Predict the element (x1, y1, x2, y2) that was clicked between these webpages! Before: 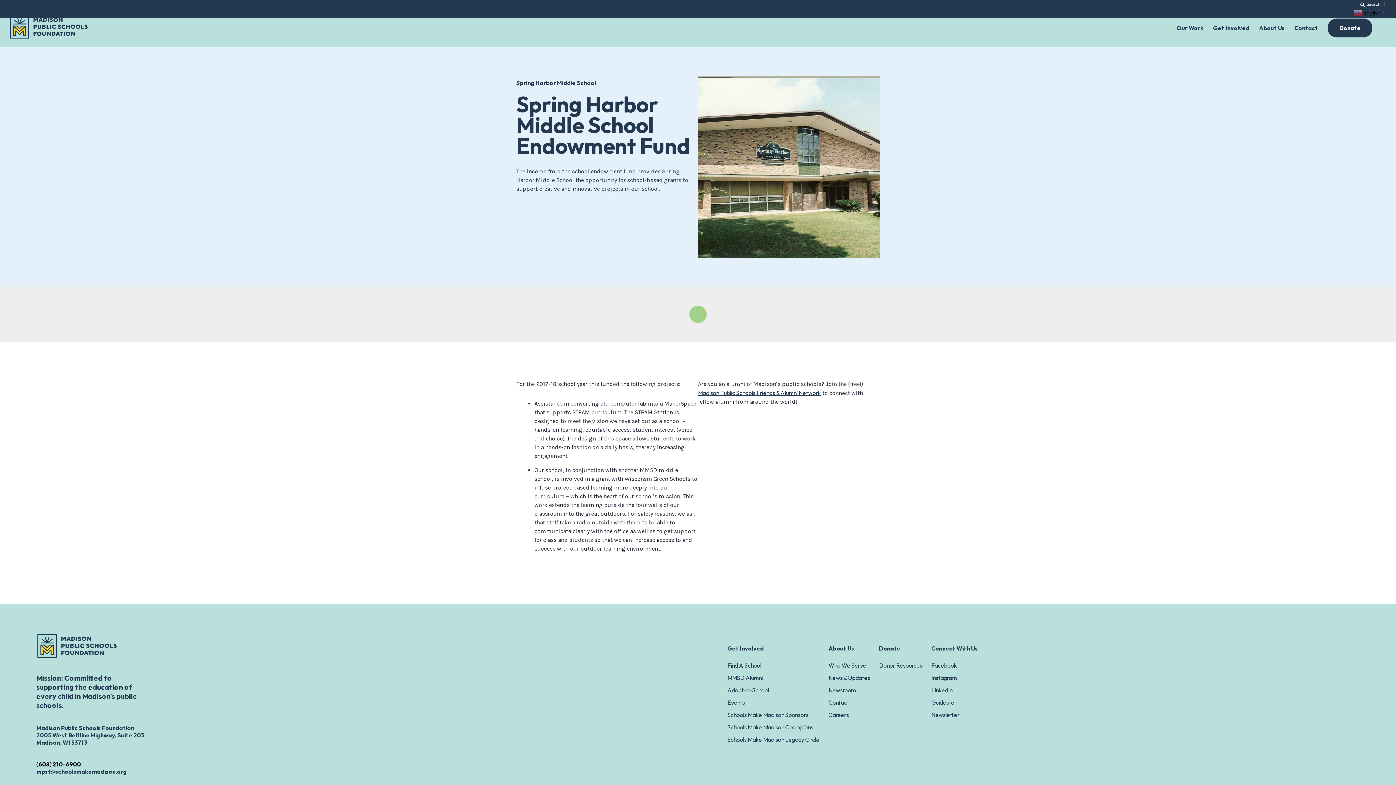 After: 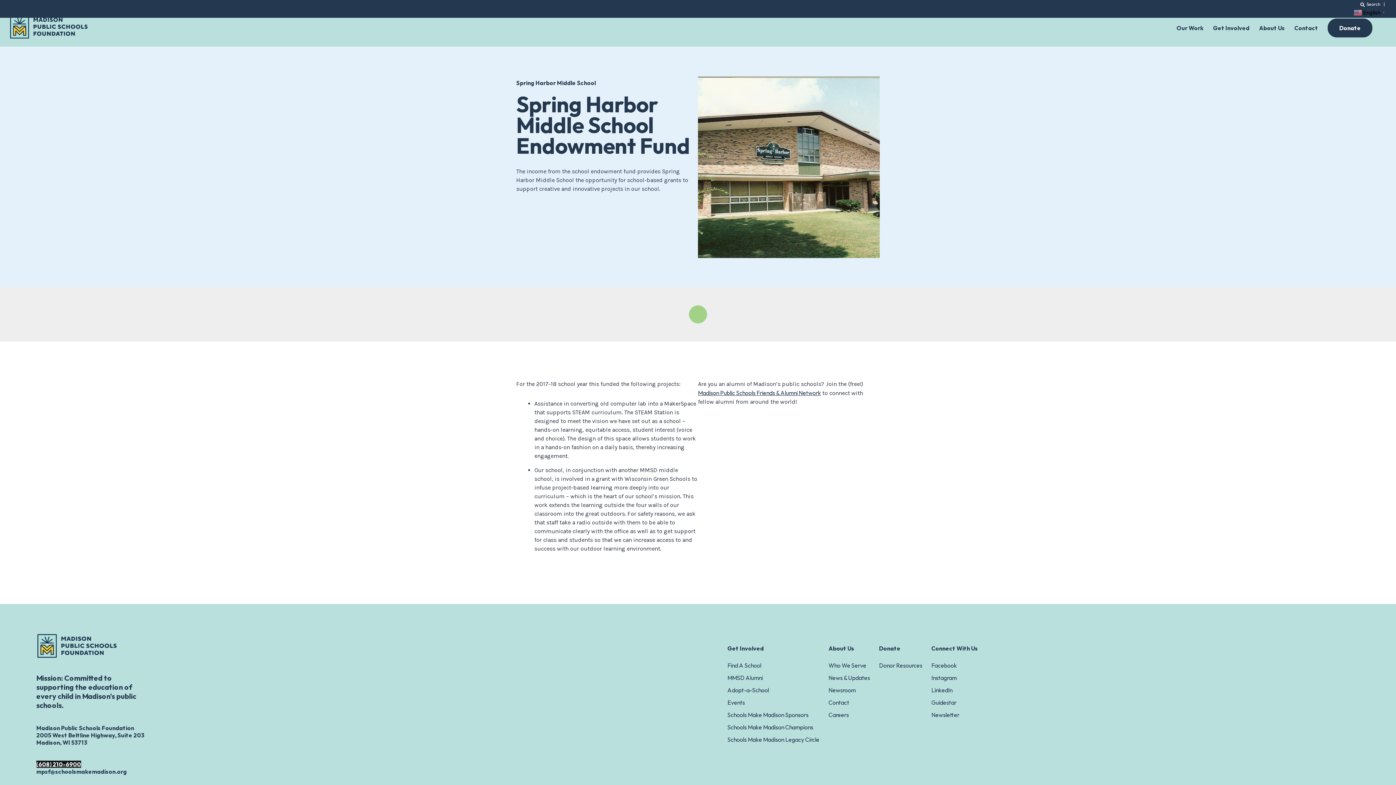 Action: bbox: (36, 761, 81, 768) label: (608) 210-6900